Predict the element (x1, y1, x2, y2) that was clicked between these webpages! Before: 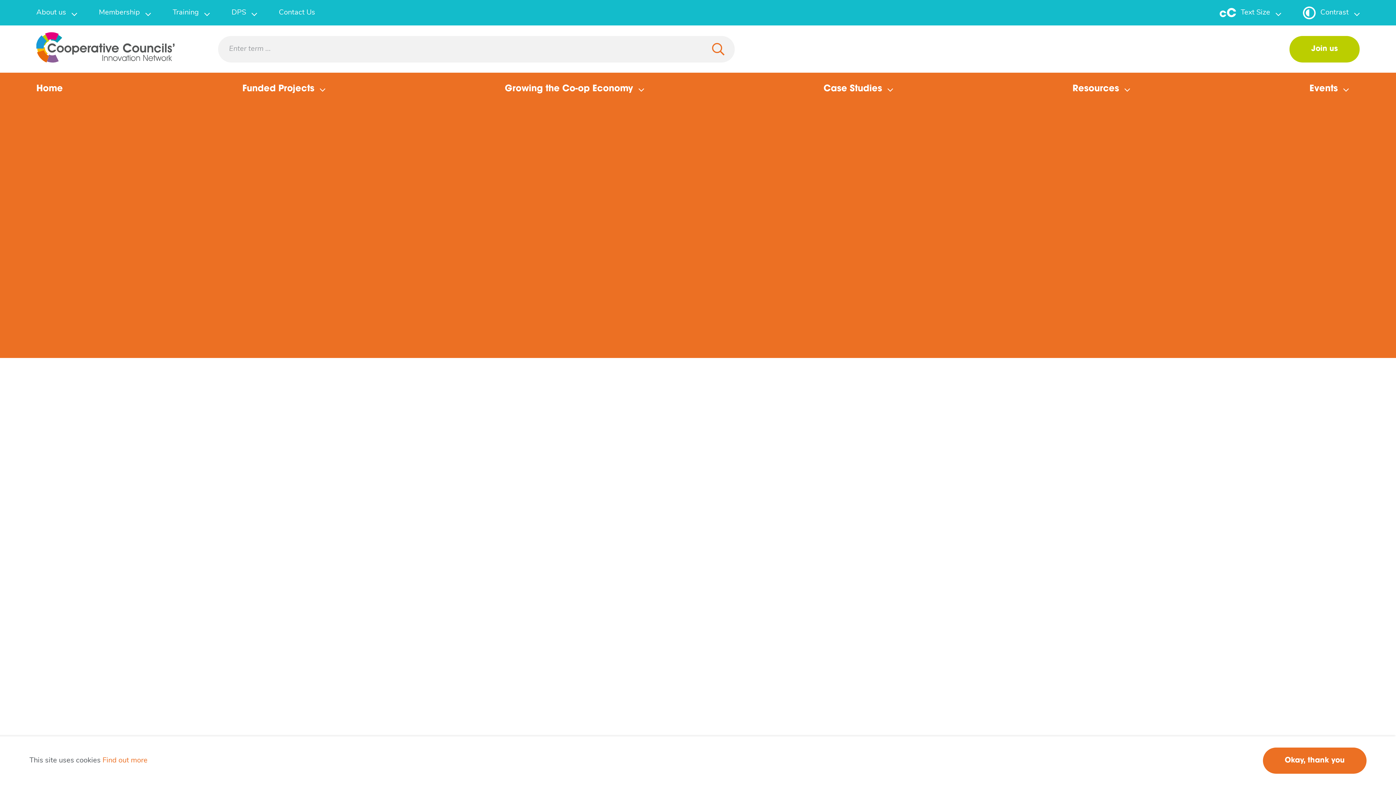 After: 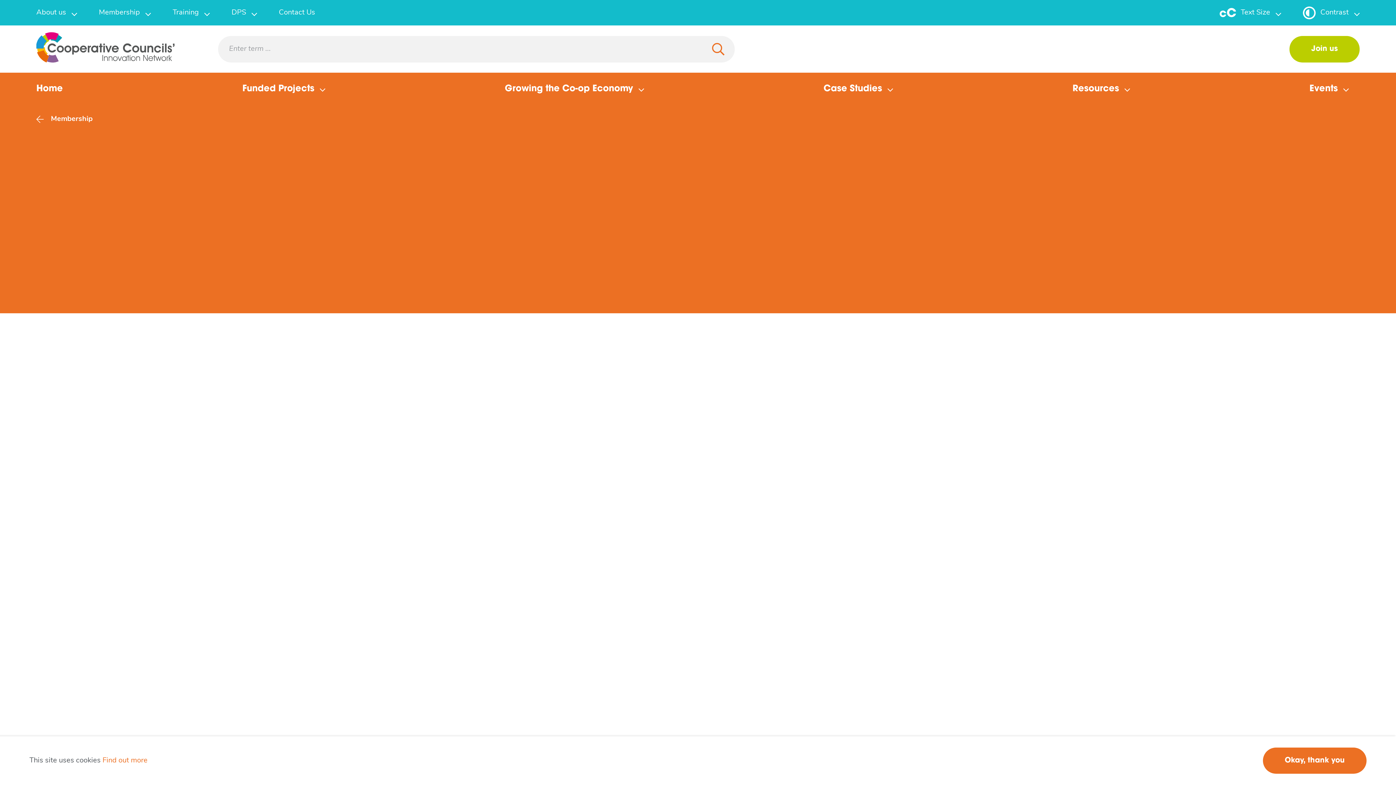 Action: label: Associate Membership

Become an Associate Member of the CCIN bbox: (604, 332, 791, 470)